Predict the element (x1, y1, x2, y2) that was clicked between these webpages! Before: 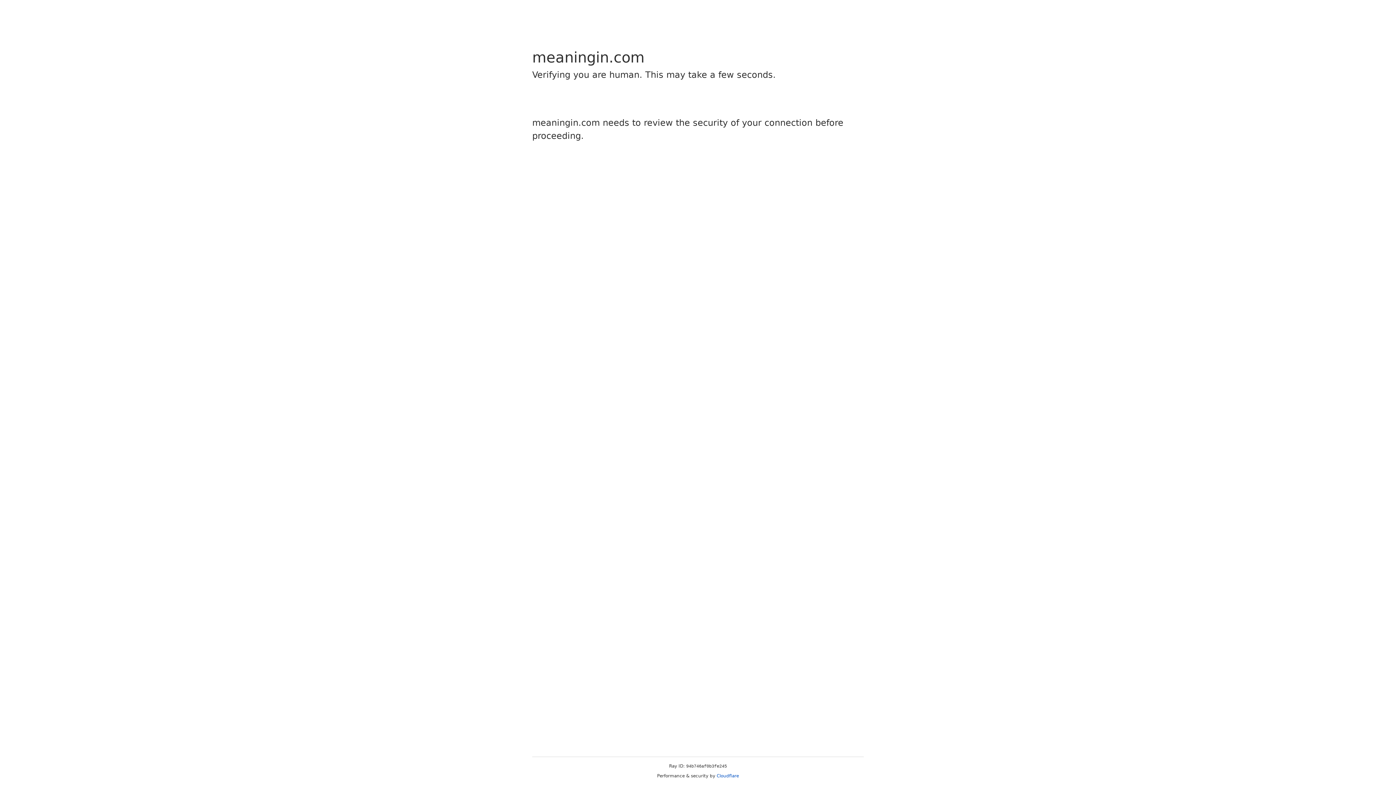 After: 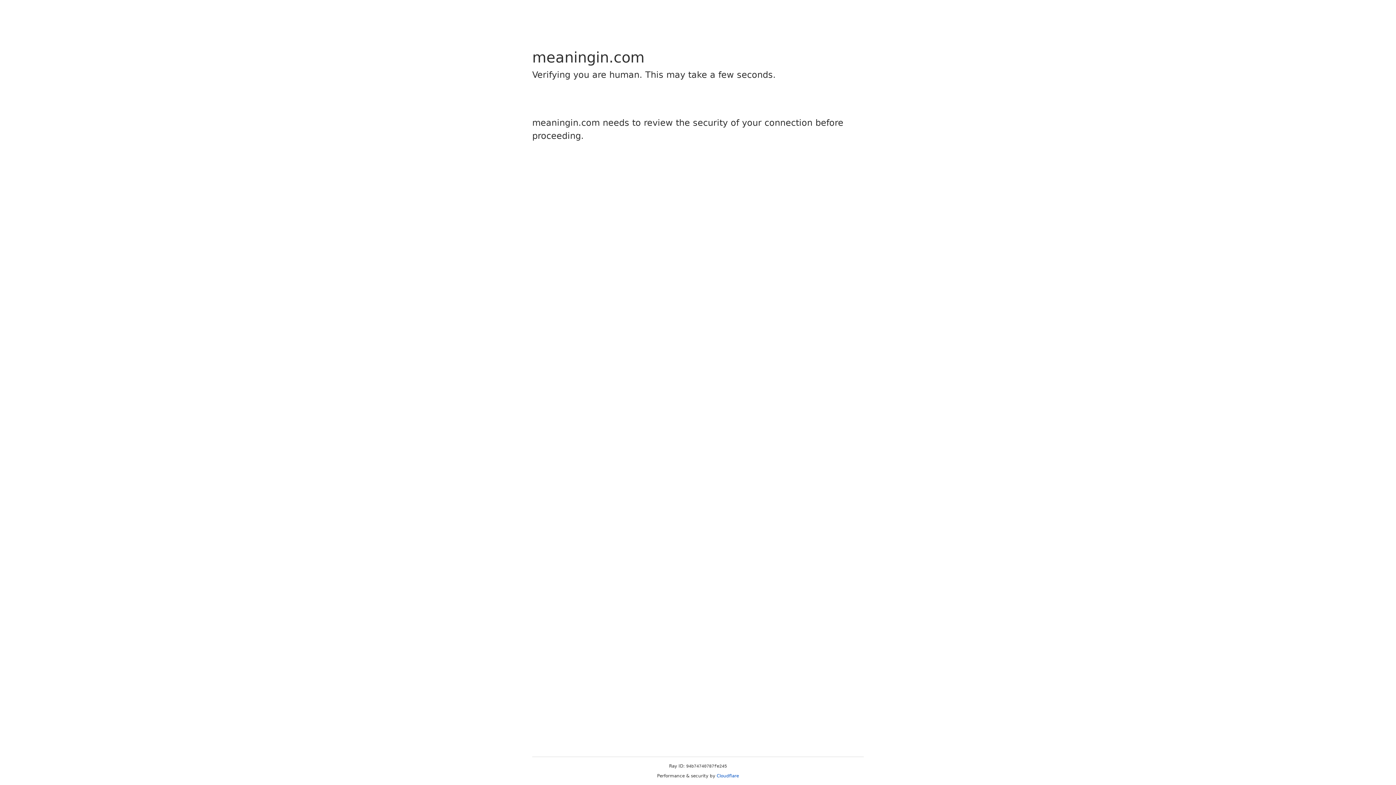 Action: bbox: (716, 773, 739, 778) label: Cloudflare